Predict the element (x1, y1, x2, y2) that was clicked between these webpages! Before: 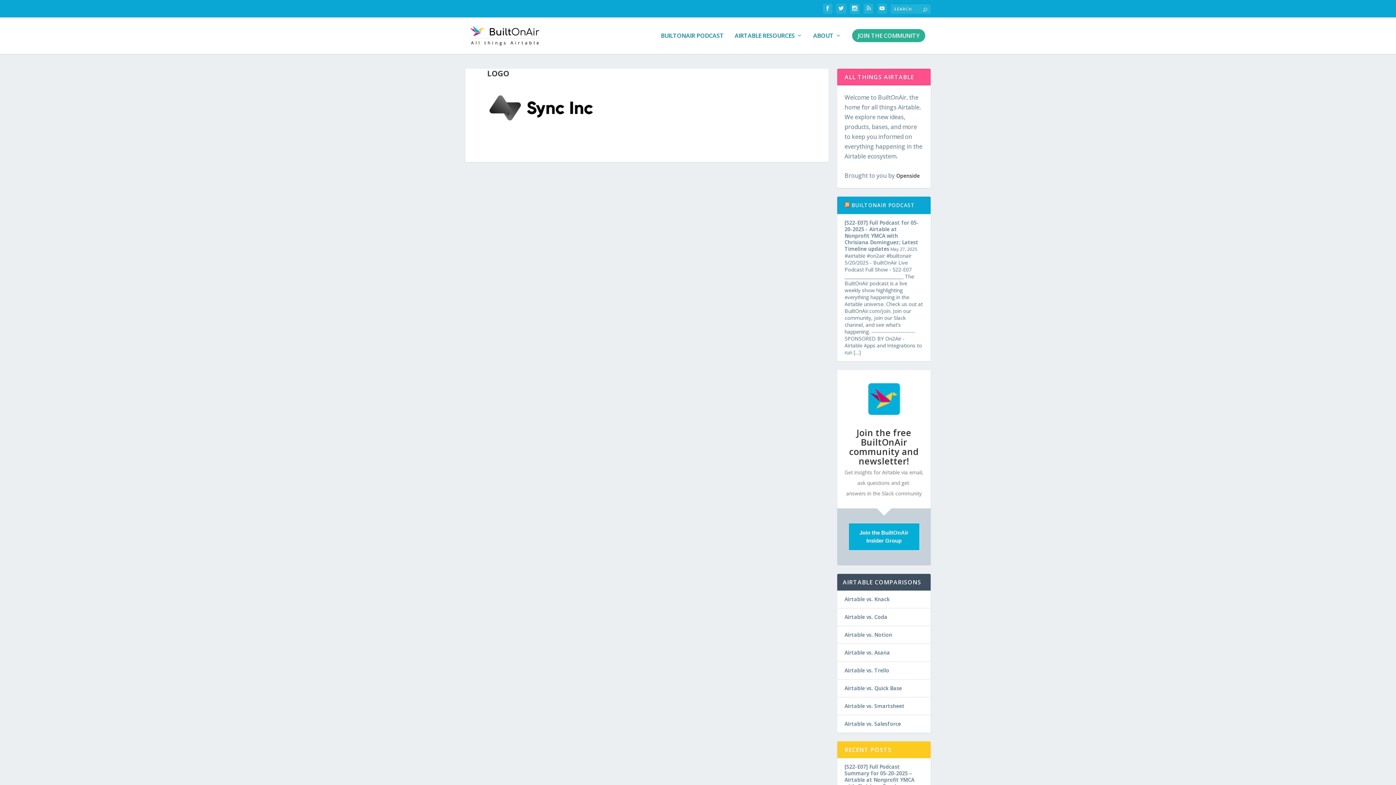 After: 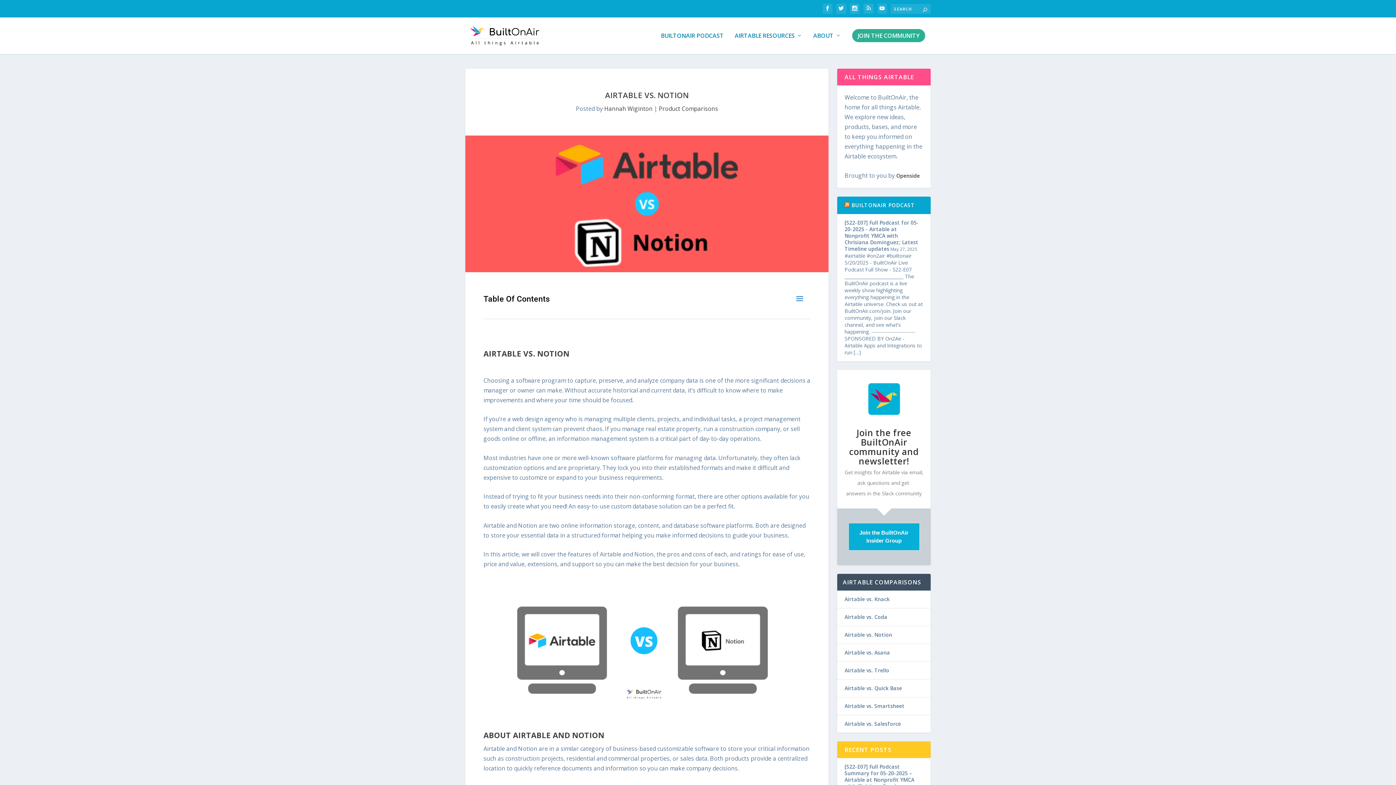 Action: bbox: (844, 631, 892, 638) label: Airtable vs. Notion